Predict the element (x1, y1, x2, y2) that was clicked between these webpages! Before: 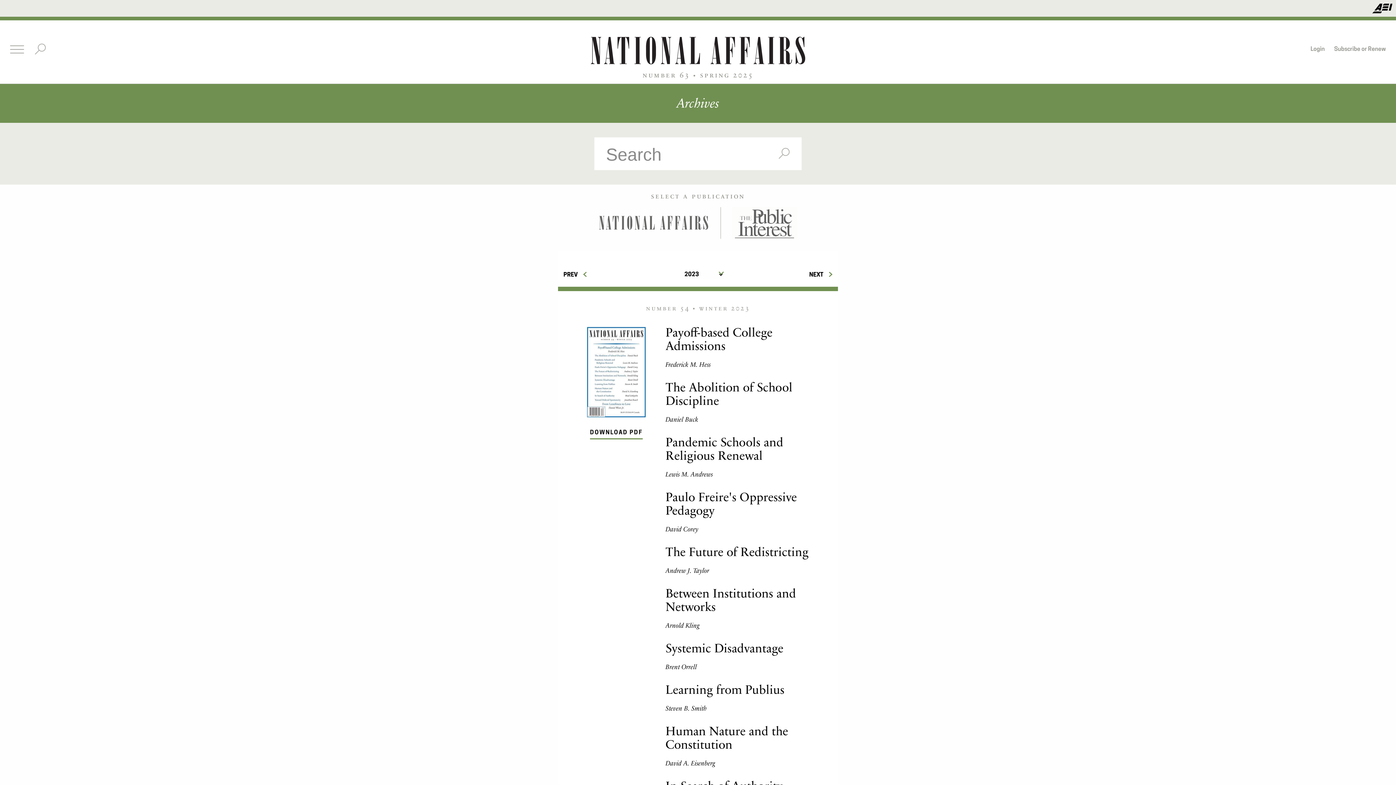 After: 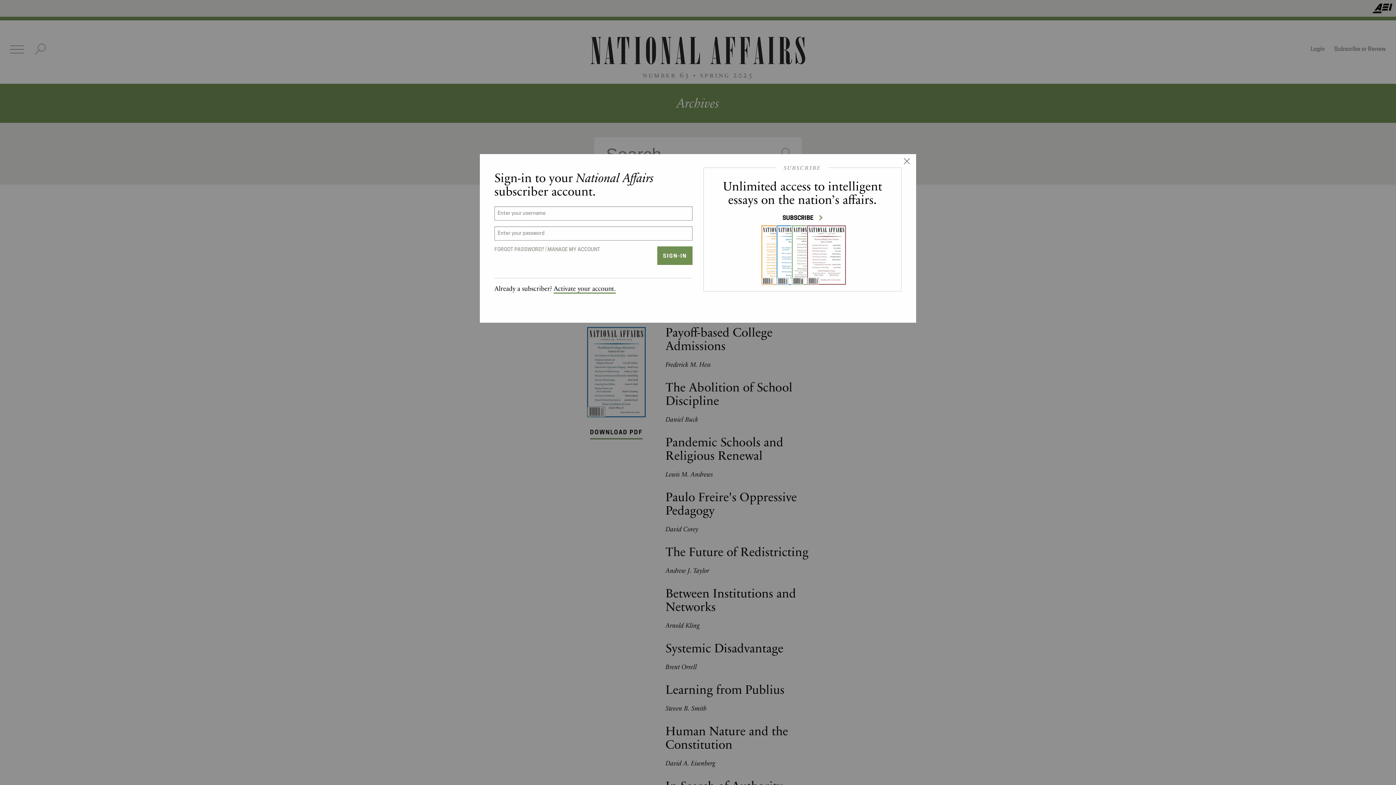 Action: label: DOWNLOAD PDF bbox: (590, 430, 642, 439)